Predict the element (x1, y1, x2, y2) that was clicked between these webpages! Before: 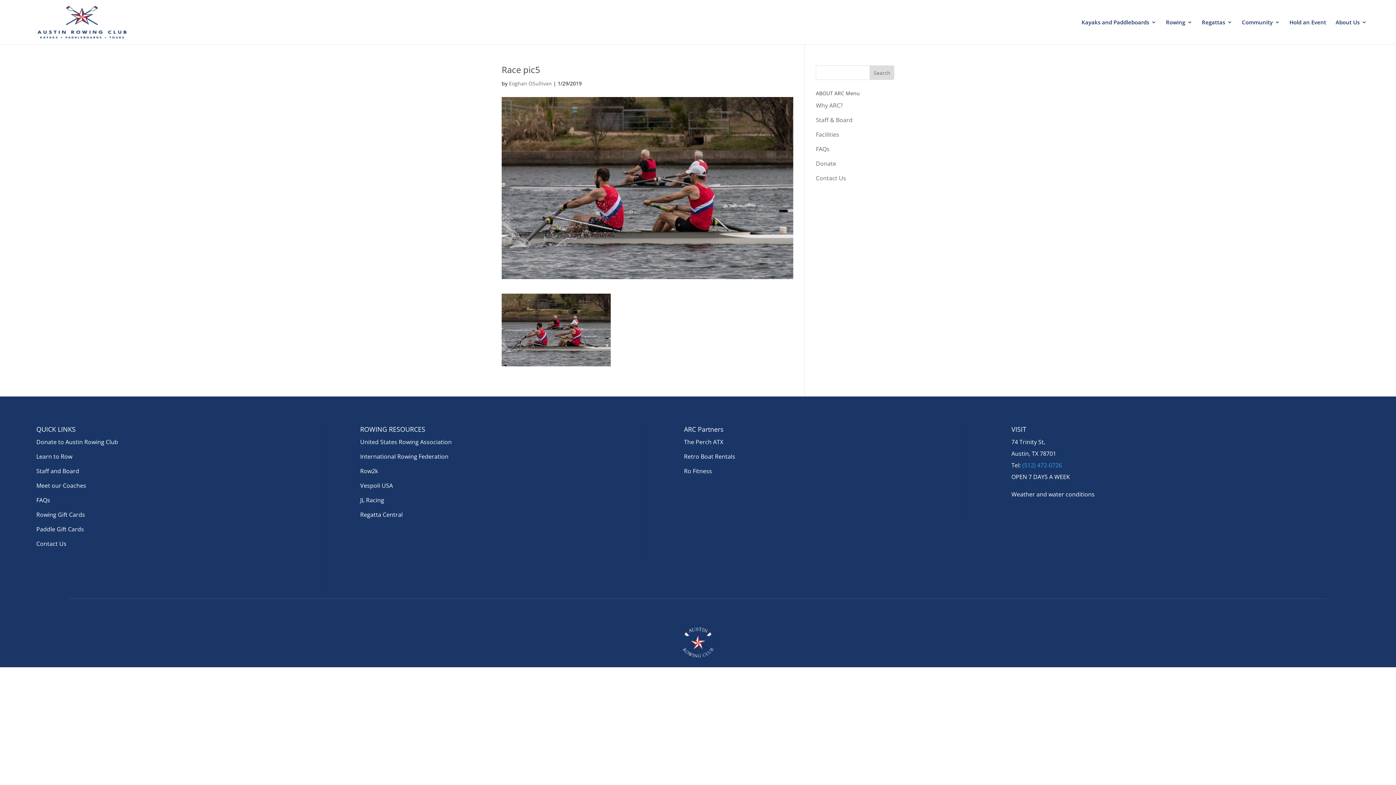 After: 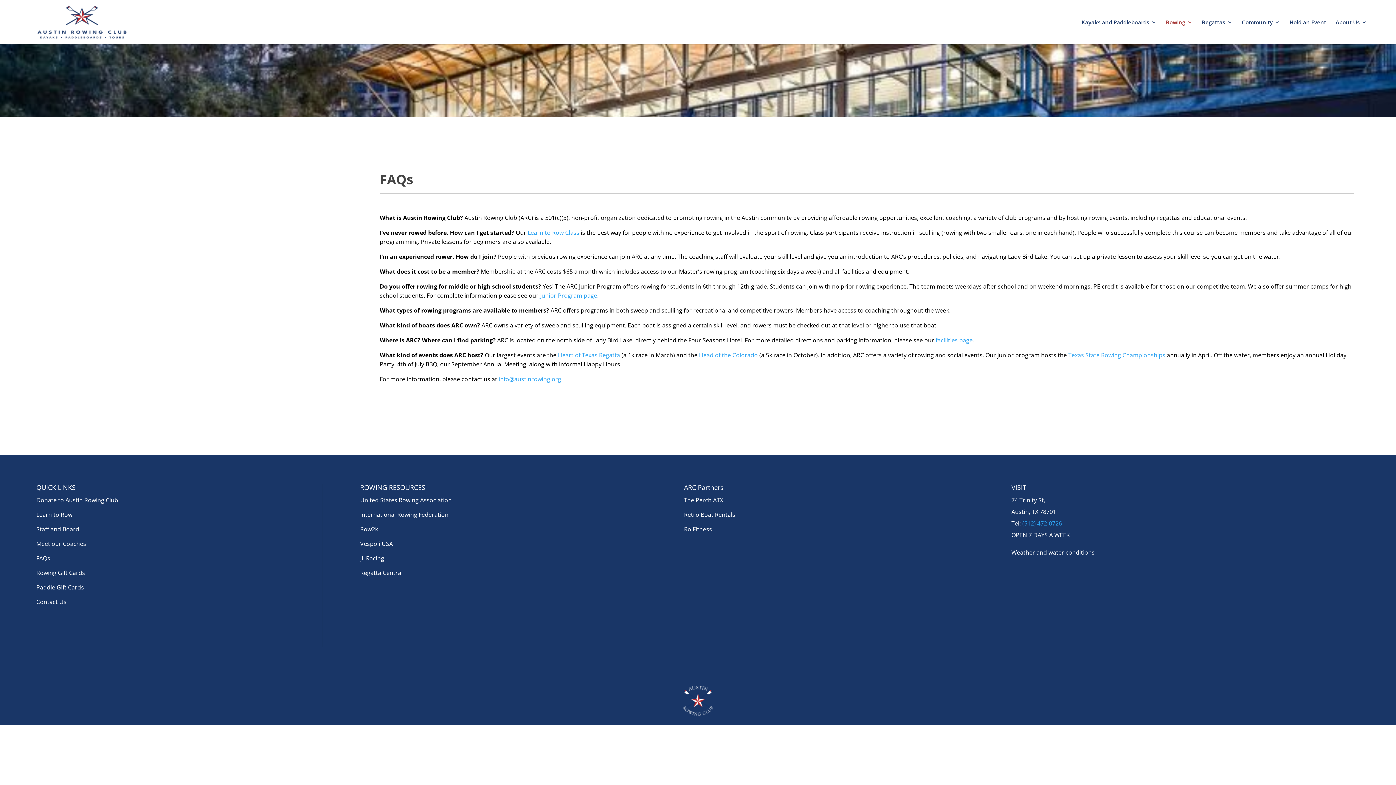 Action: bbox: (36, 496, 50, 504) label: FAQs